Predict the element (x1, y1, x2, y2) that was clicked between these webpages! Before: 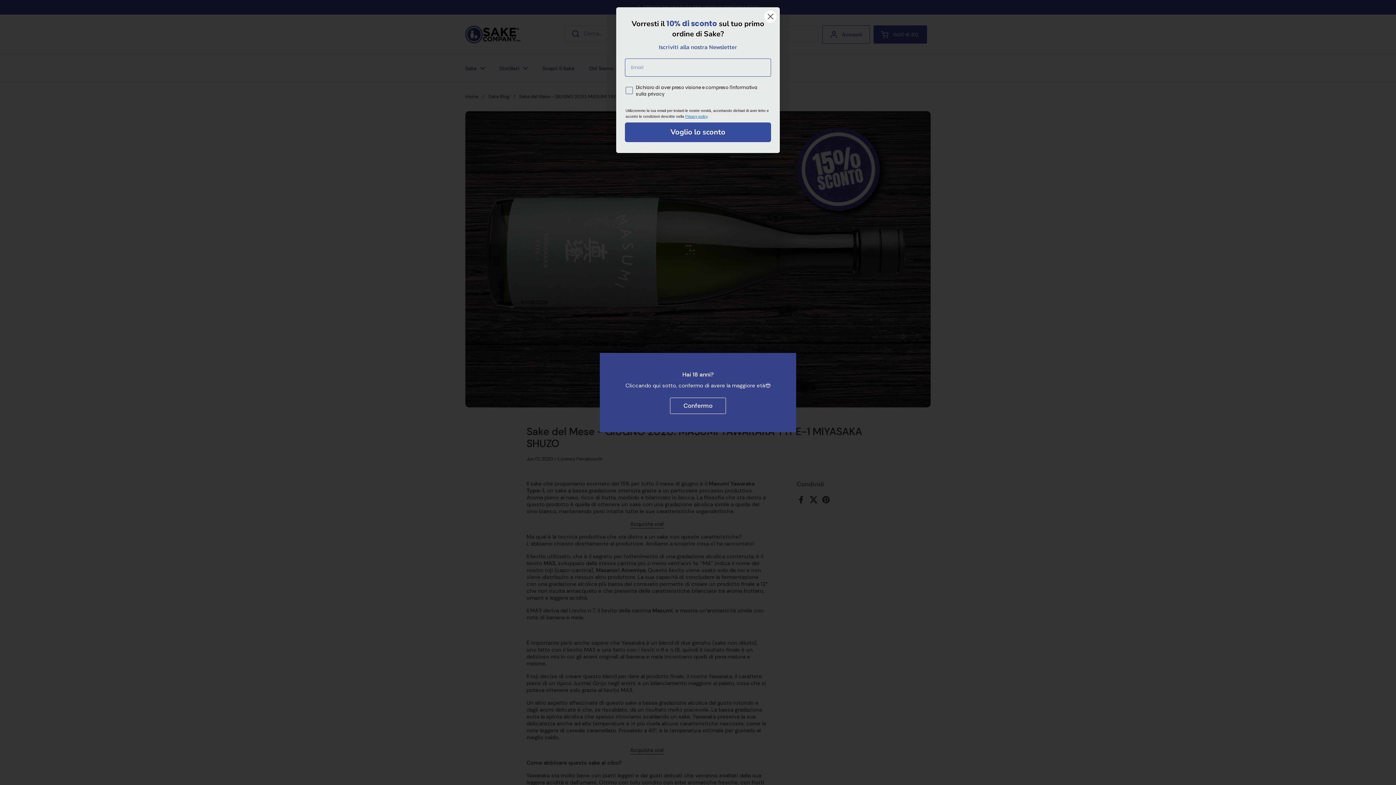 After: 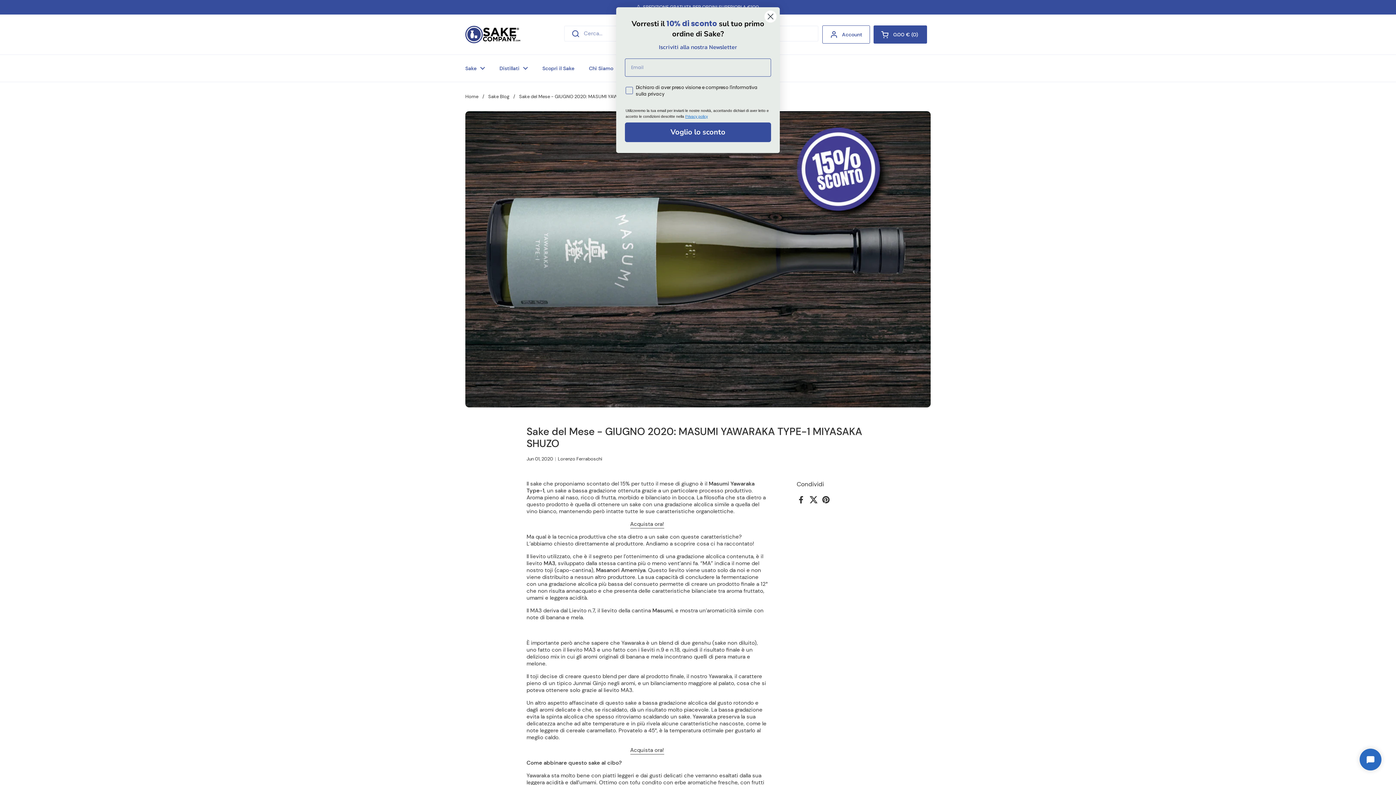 Action: bbox: (670, 397, 726, 414) label: Confermo